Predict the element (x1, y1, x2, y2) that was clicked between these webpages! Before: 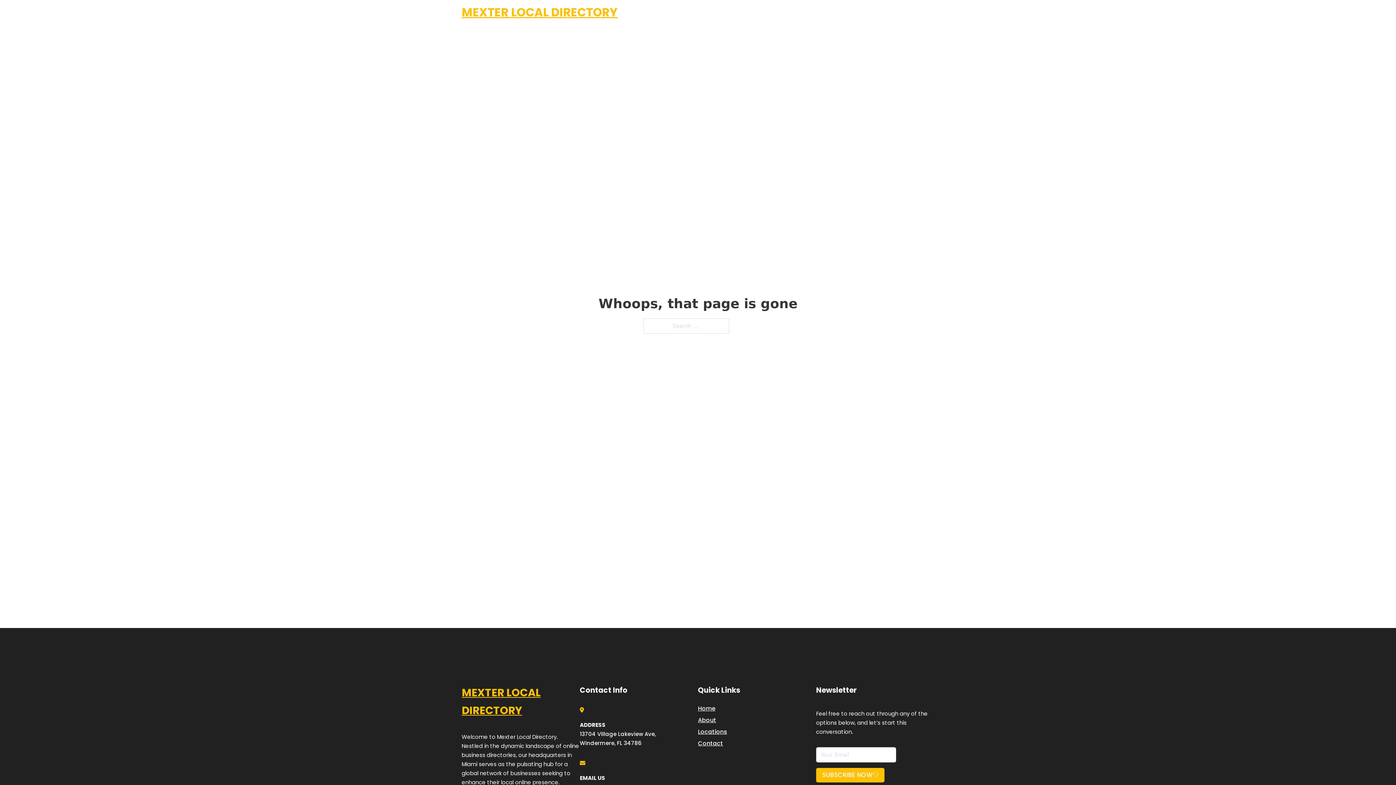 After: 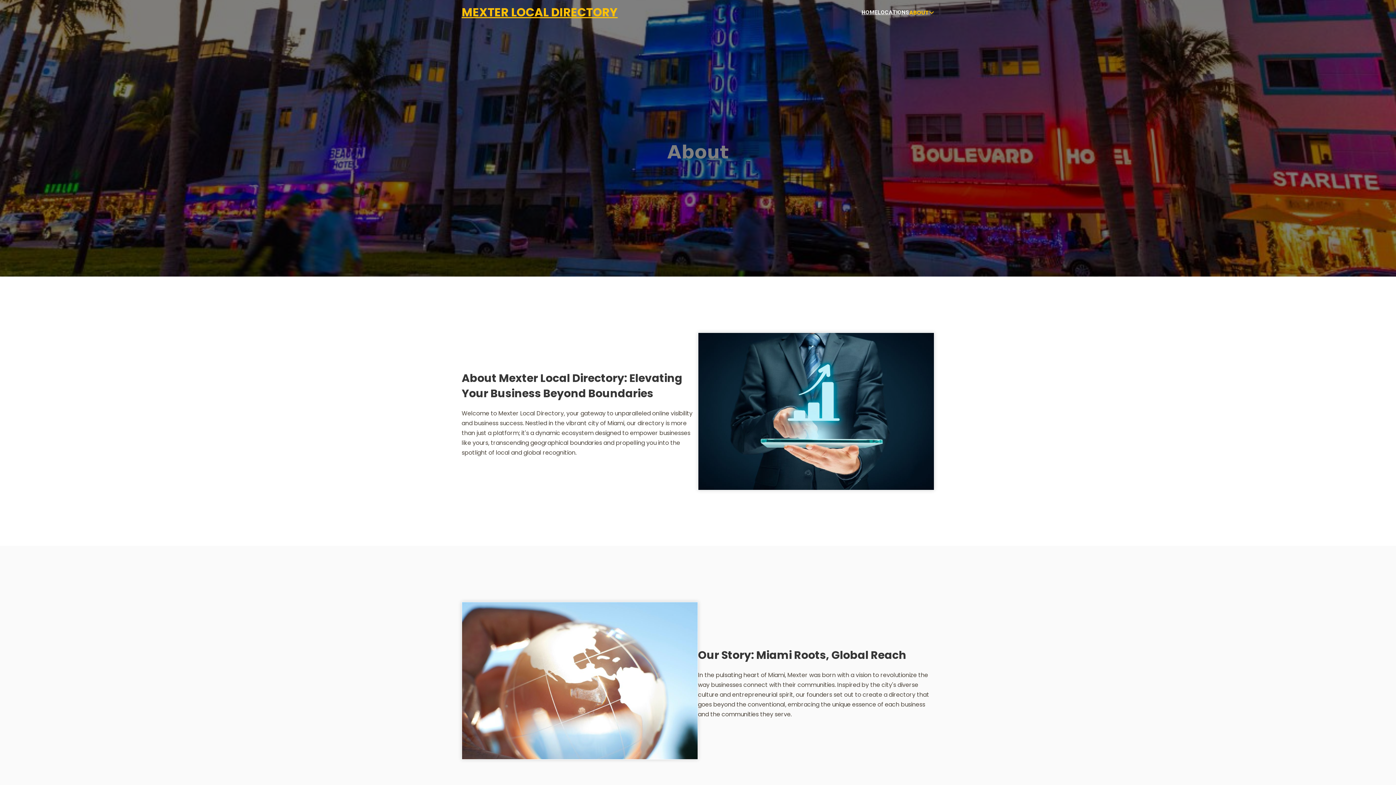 Action: bbox: (698, 715, 716, 725) label: About